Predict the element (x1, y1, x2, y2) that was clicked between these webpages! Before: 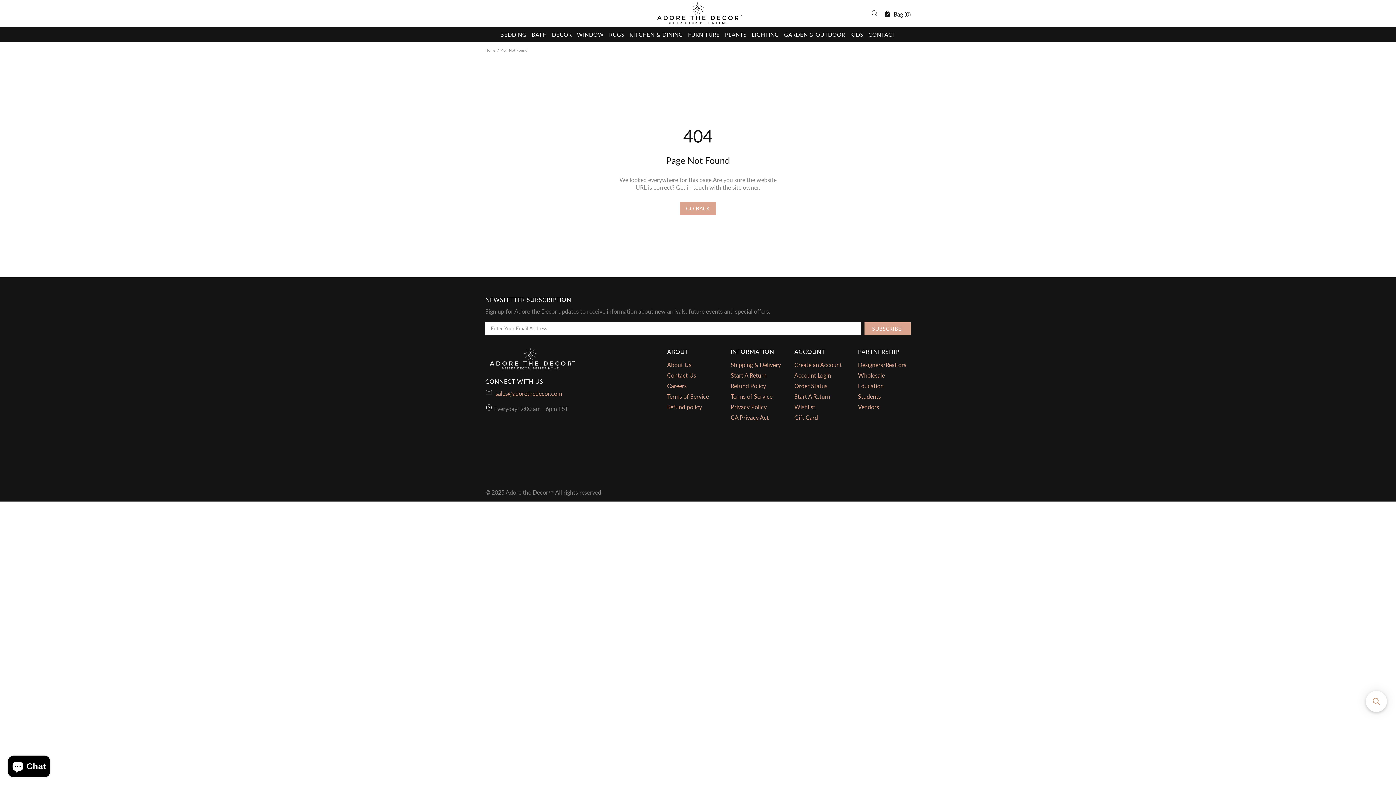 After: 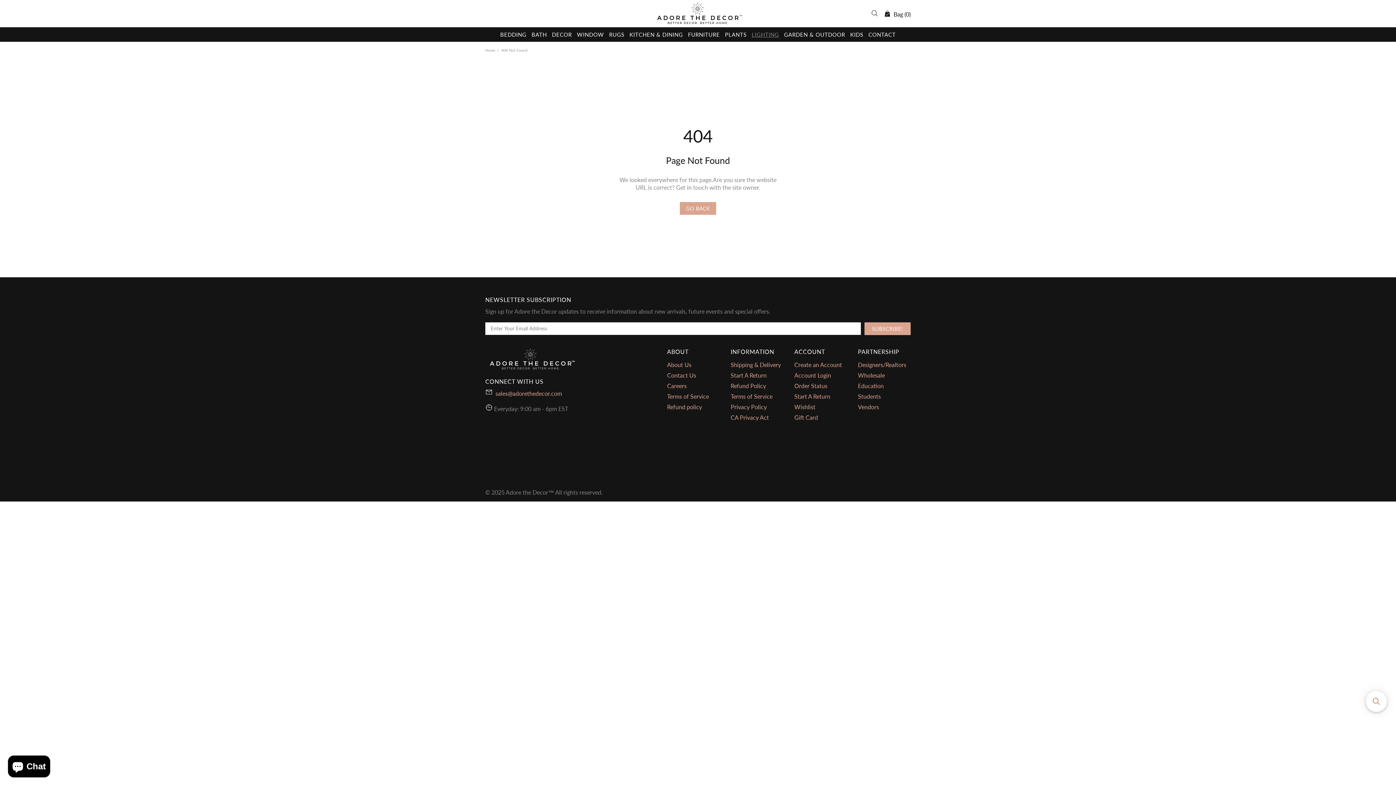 Action: label: LIGHTING bbox: (749, 27, 781, 41)